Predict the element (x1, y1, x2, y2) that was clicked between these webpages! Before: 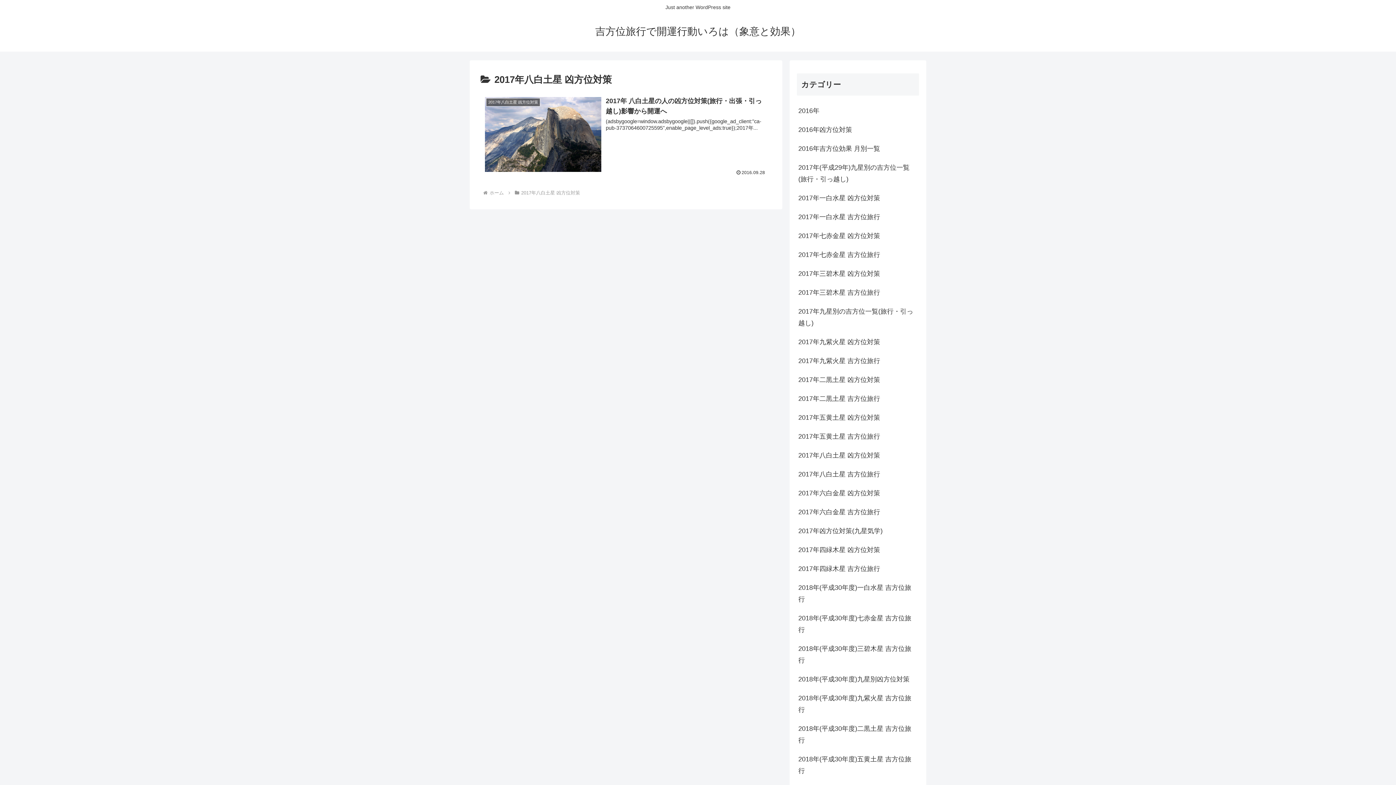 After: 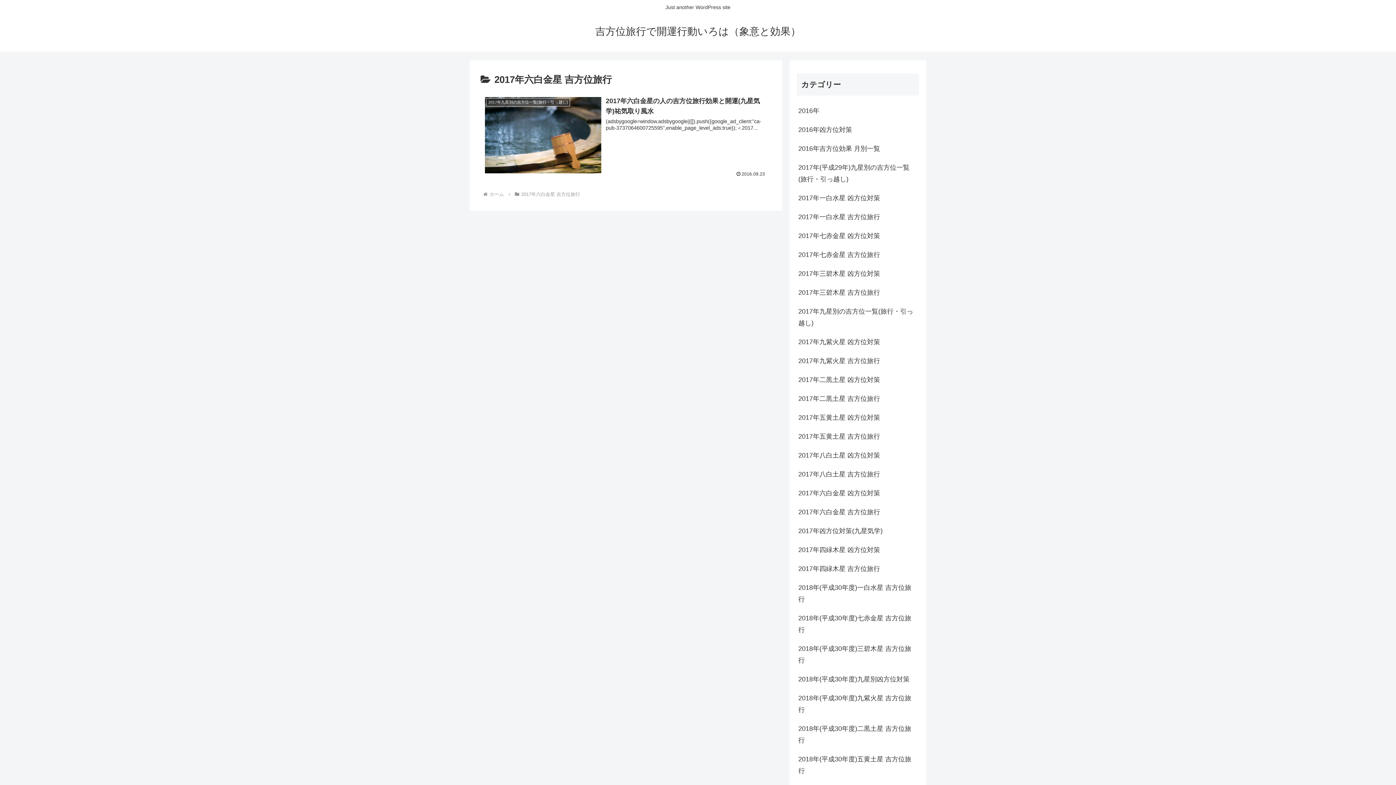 Action: label: 2017年六白金星 吉方位旅行 bbox: (797, 502, 919, 521)